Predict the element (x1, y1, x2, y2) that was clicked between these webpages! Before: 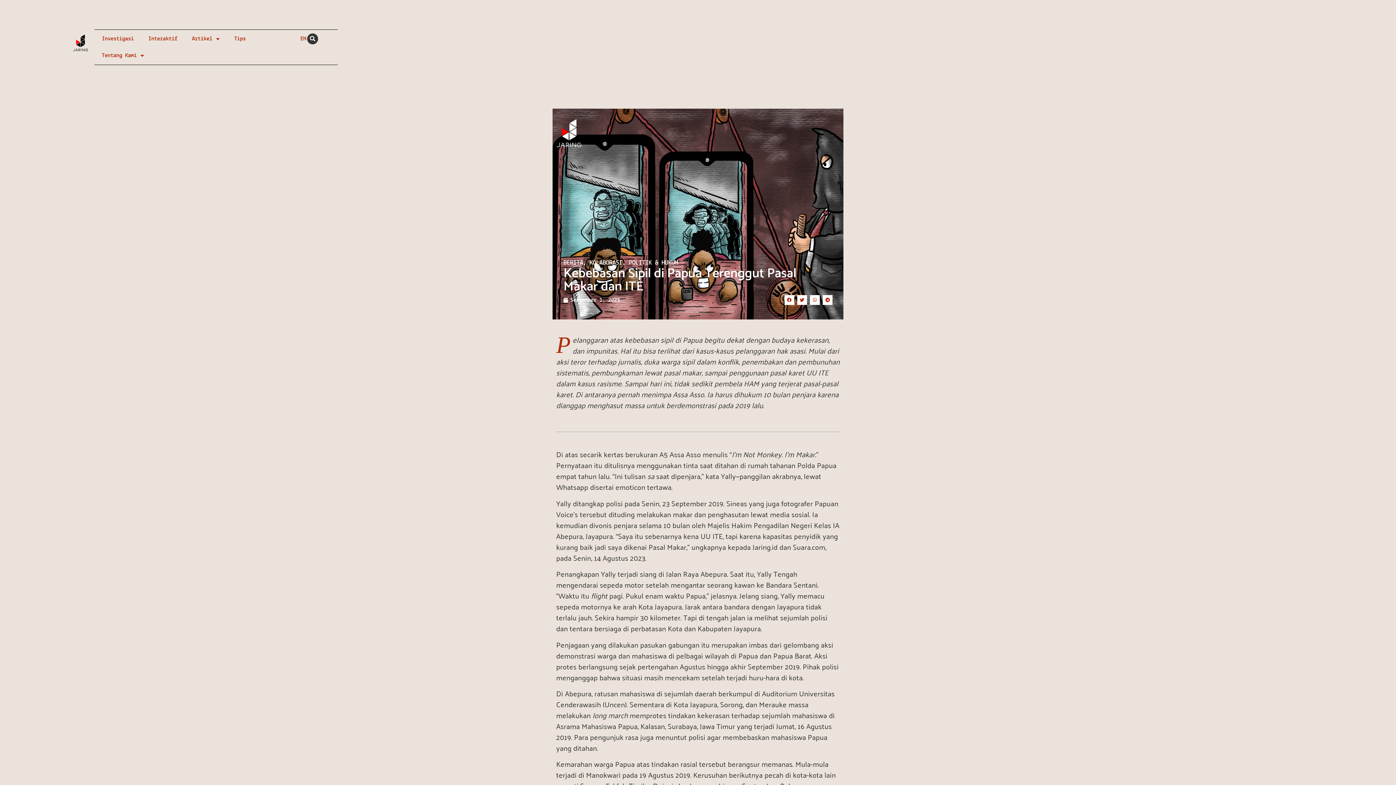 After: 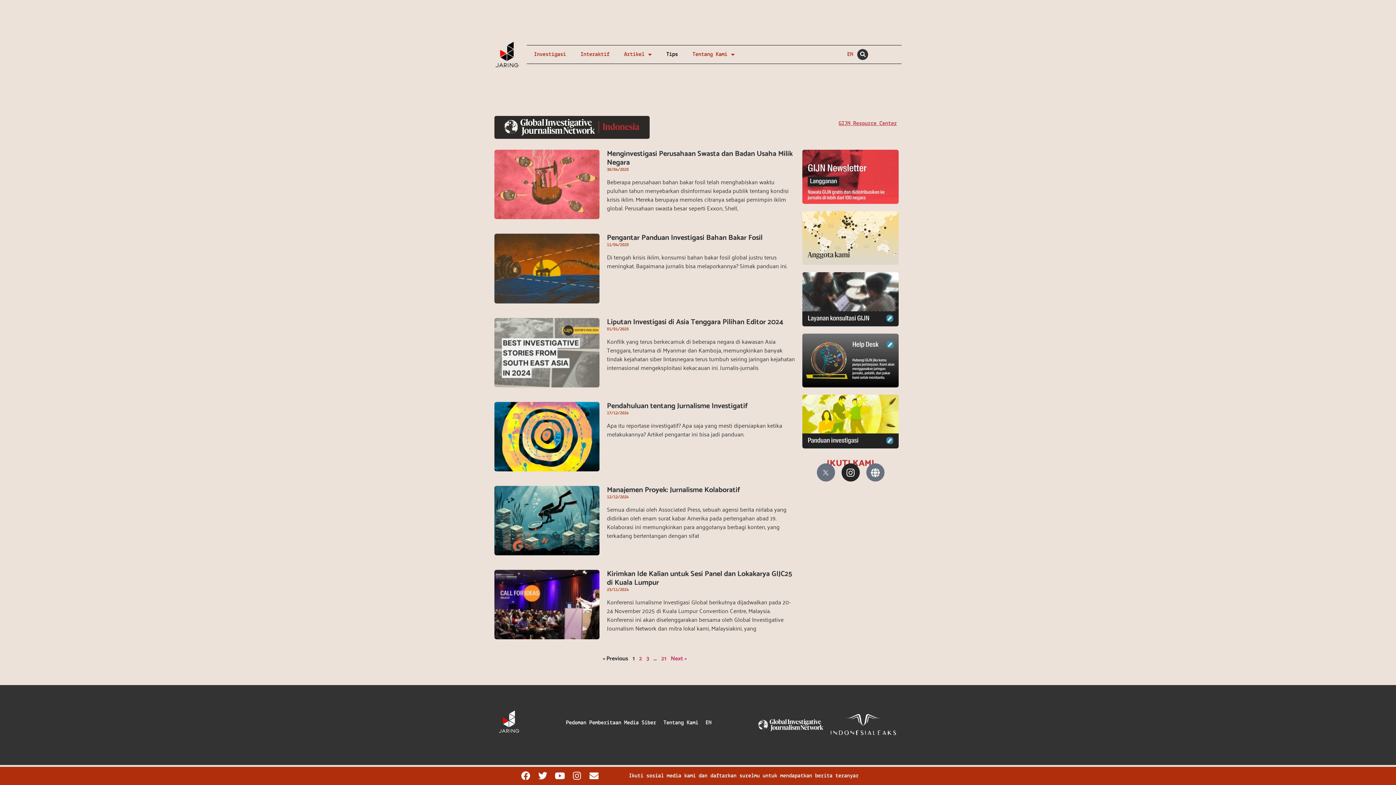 Action: label: Tips bbox: (226, 30, 253, 47)